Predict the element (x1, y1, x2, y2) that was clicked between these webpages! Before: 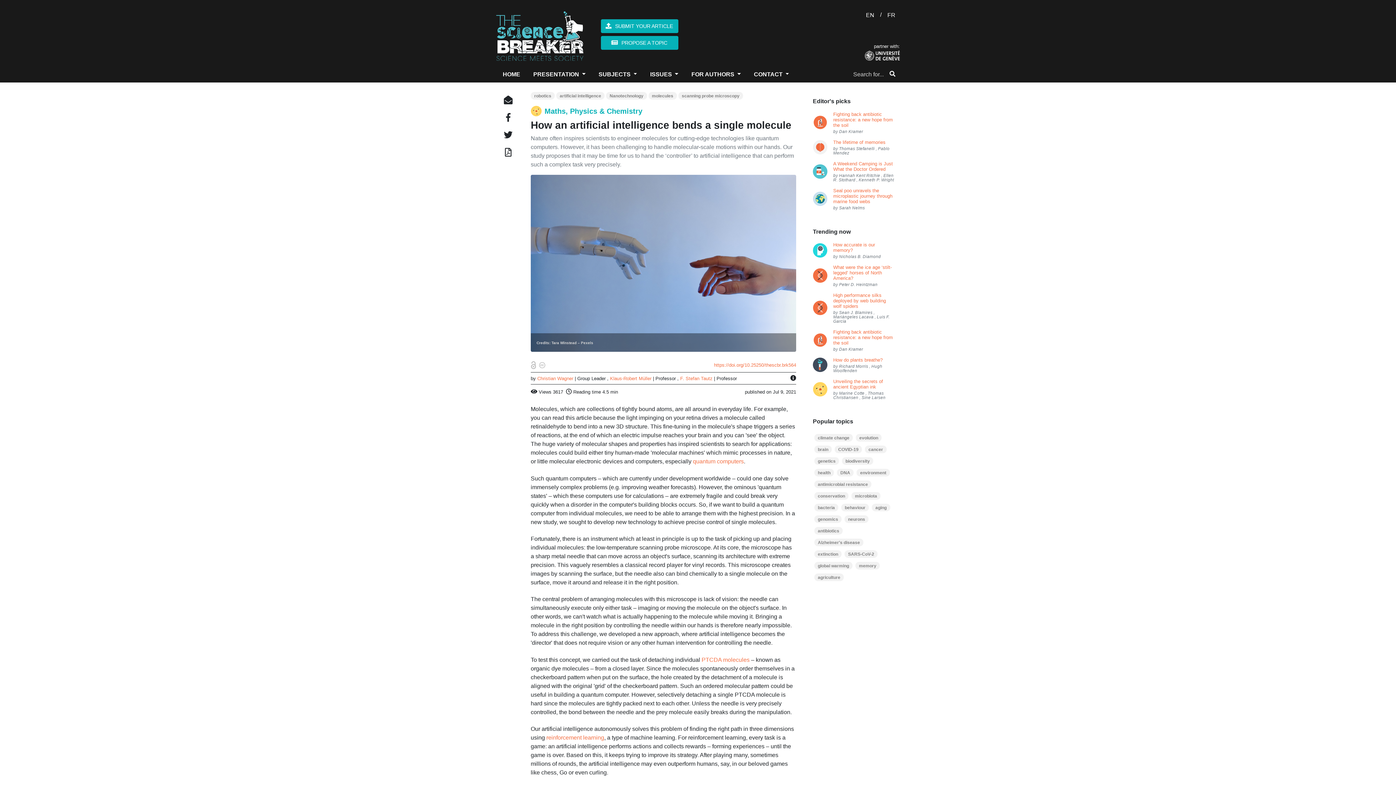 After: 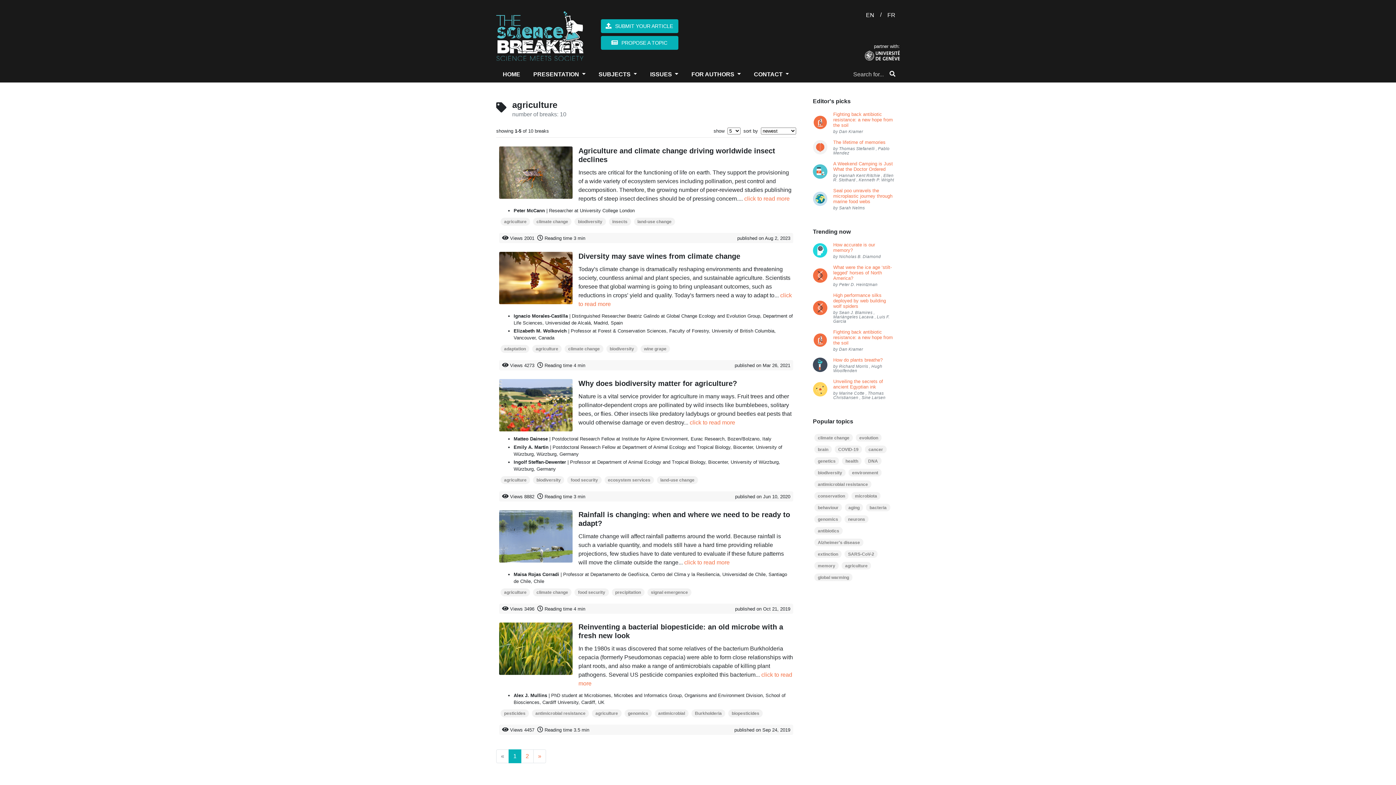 Action: label: agriculture bbox: (814, 572, 844, 581)